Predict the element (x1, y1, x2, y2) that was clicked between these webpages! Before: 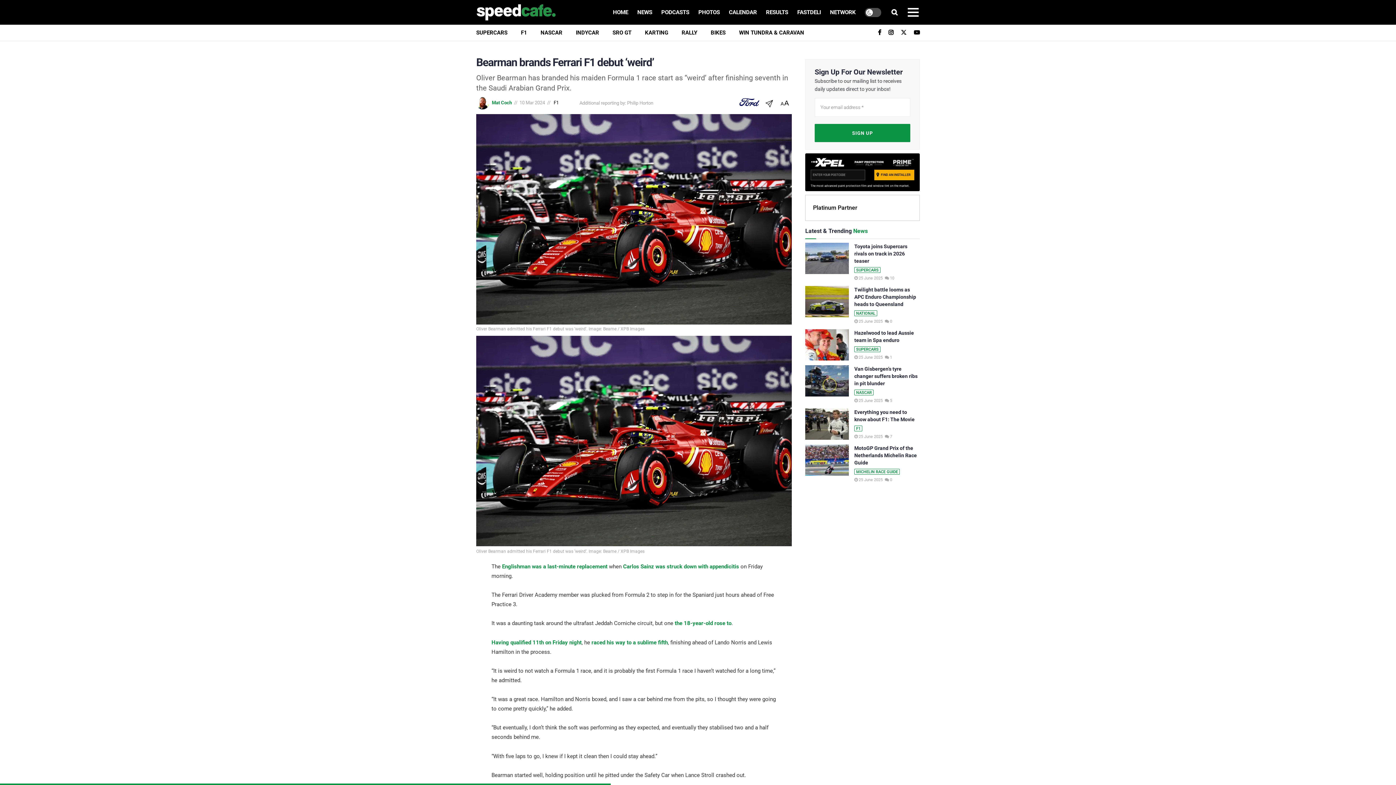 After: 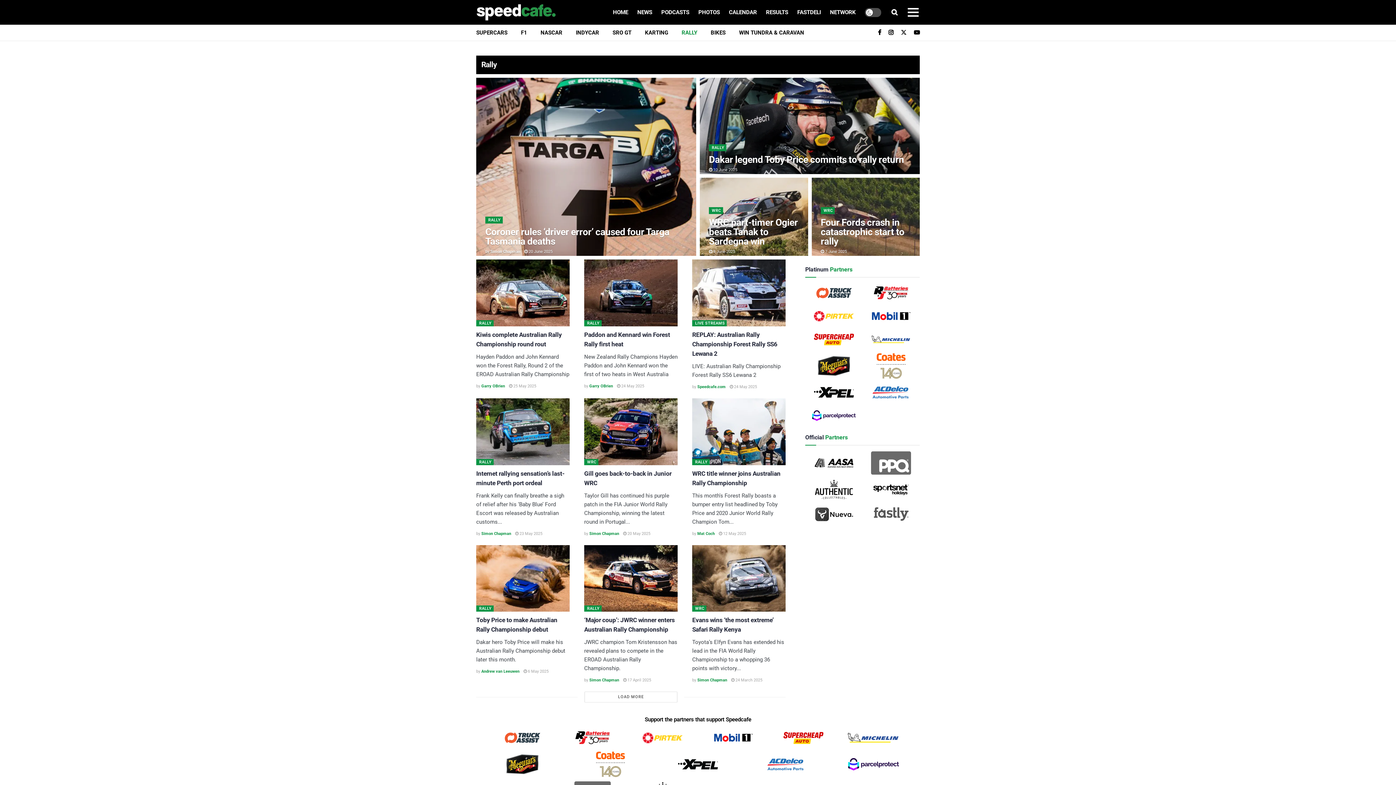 Action: label: RALLY bbox: (681, 24, 710, 40)